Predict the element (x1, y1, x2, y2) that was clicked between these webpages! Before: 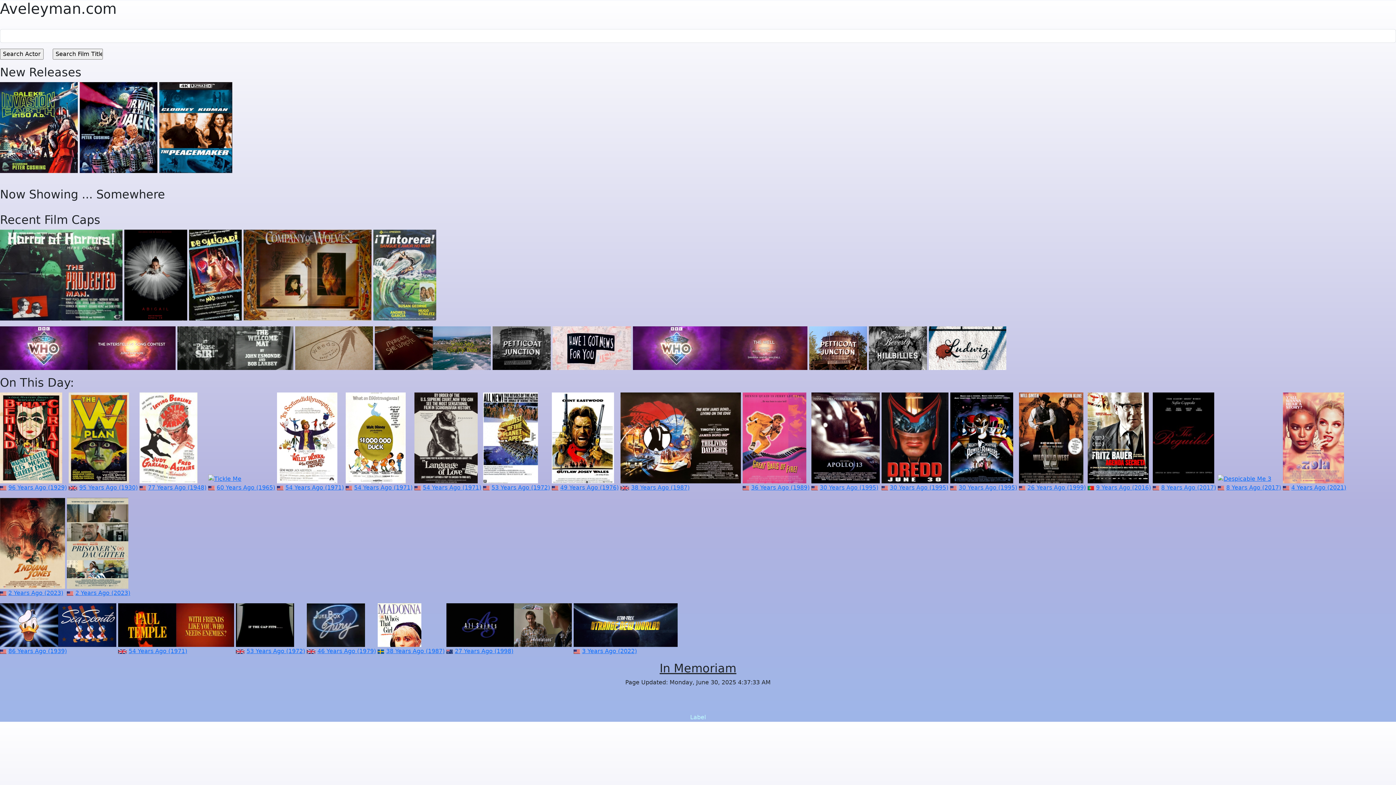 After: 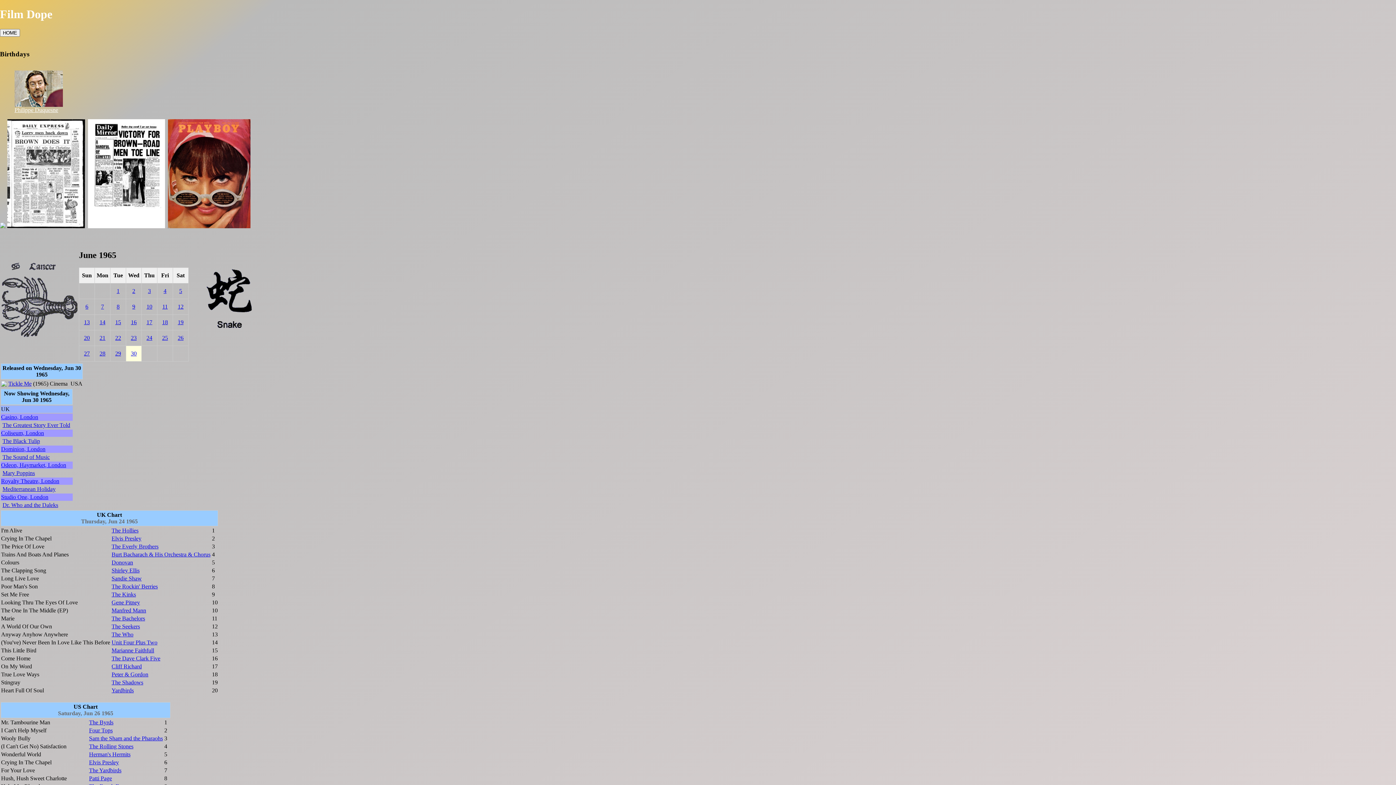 Action: label: 60 Years Ago (1965) bbox: (216, 484, 275, 491)